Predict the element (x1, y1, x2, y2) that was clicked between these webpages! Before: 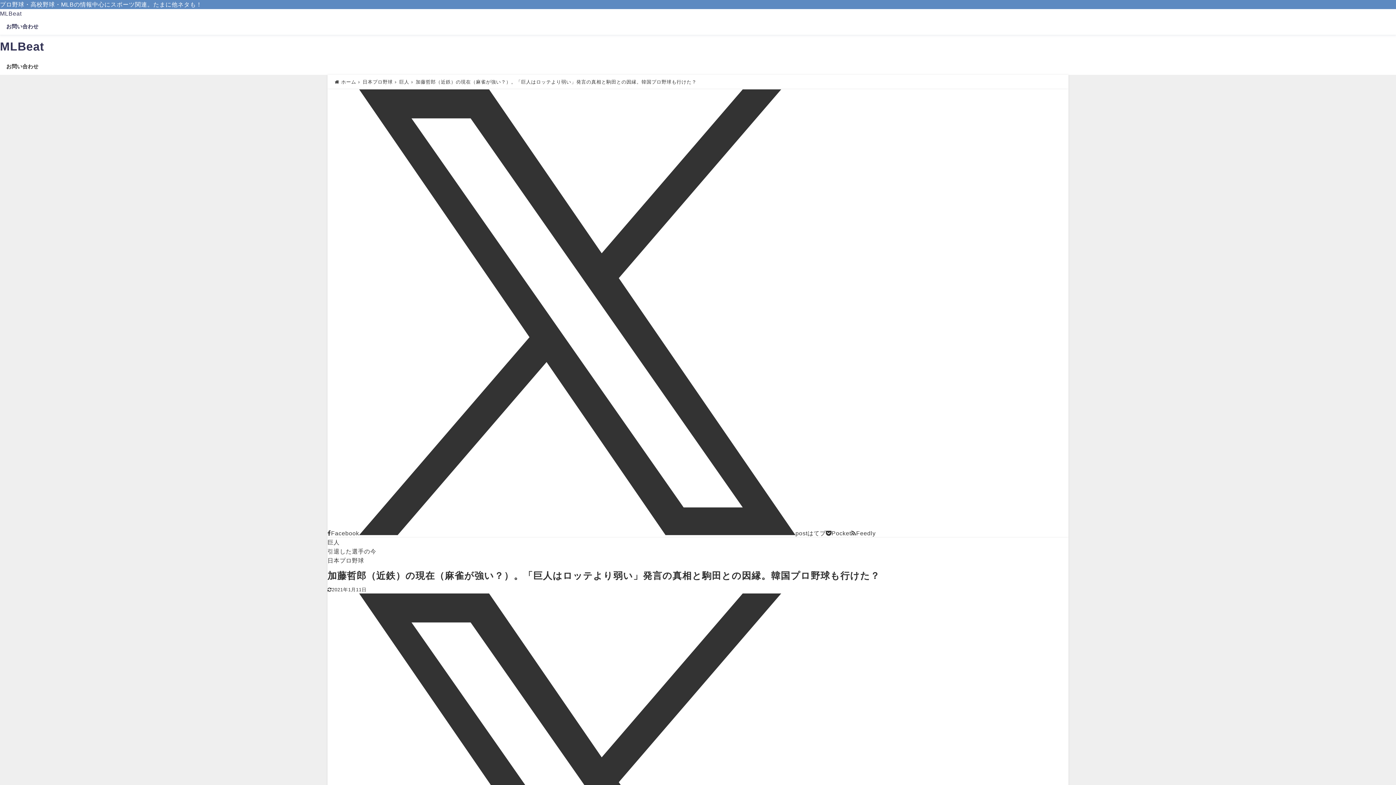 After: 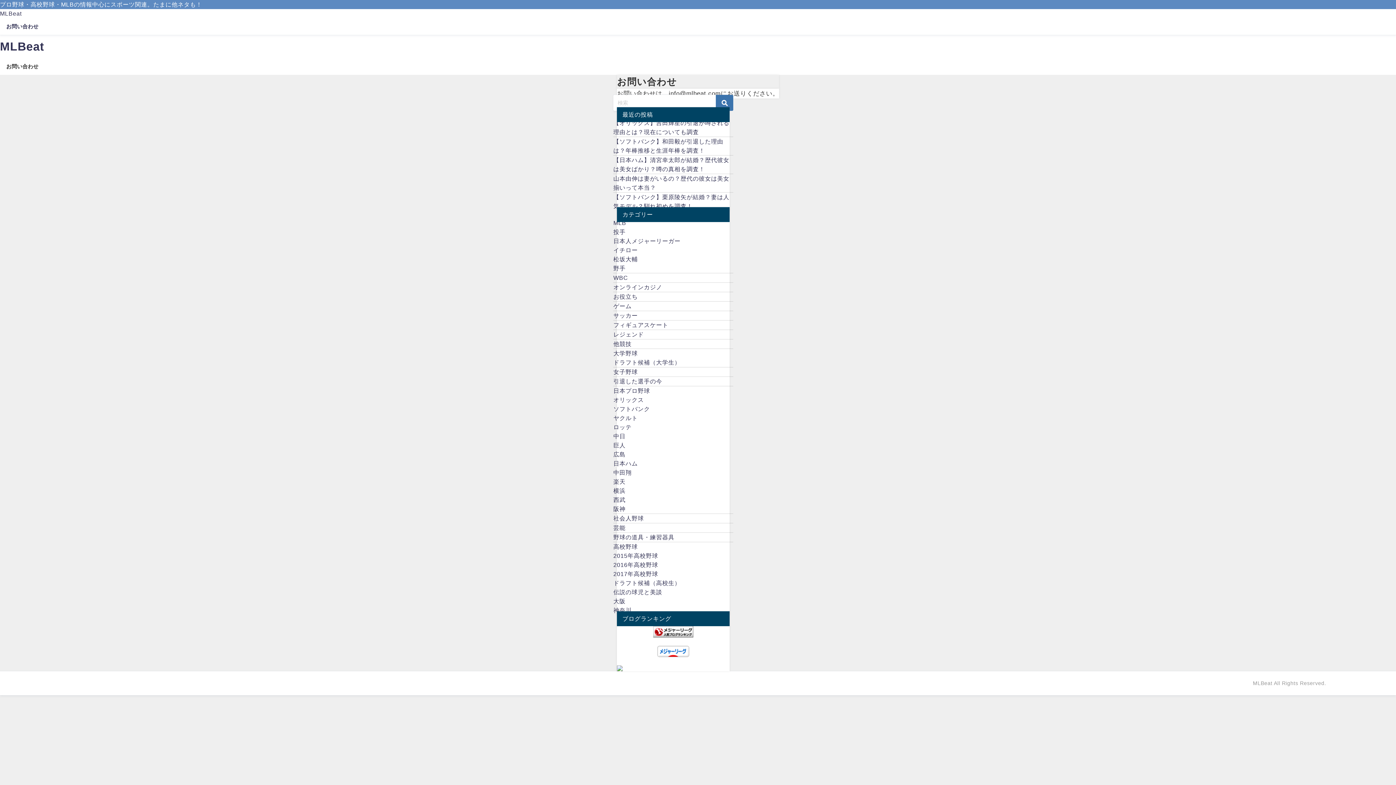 Action: bbox: (0, 58, 44, 74) label: お問い合わせ